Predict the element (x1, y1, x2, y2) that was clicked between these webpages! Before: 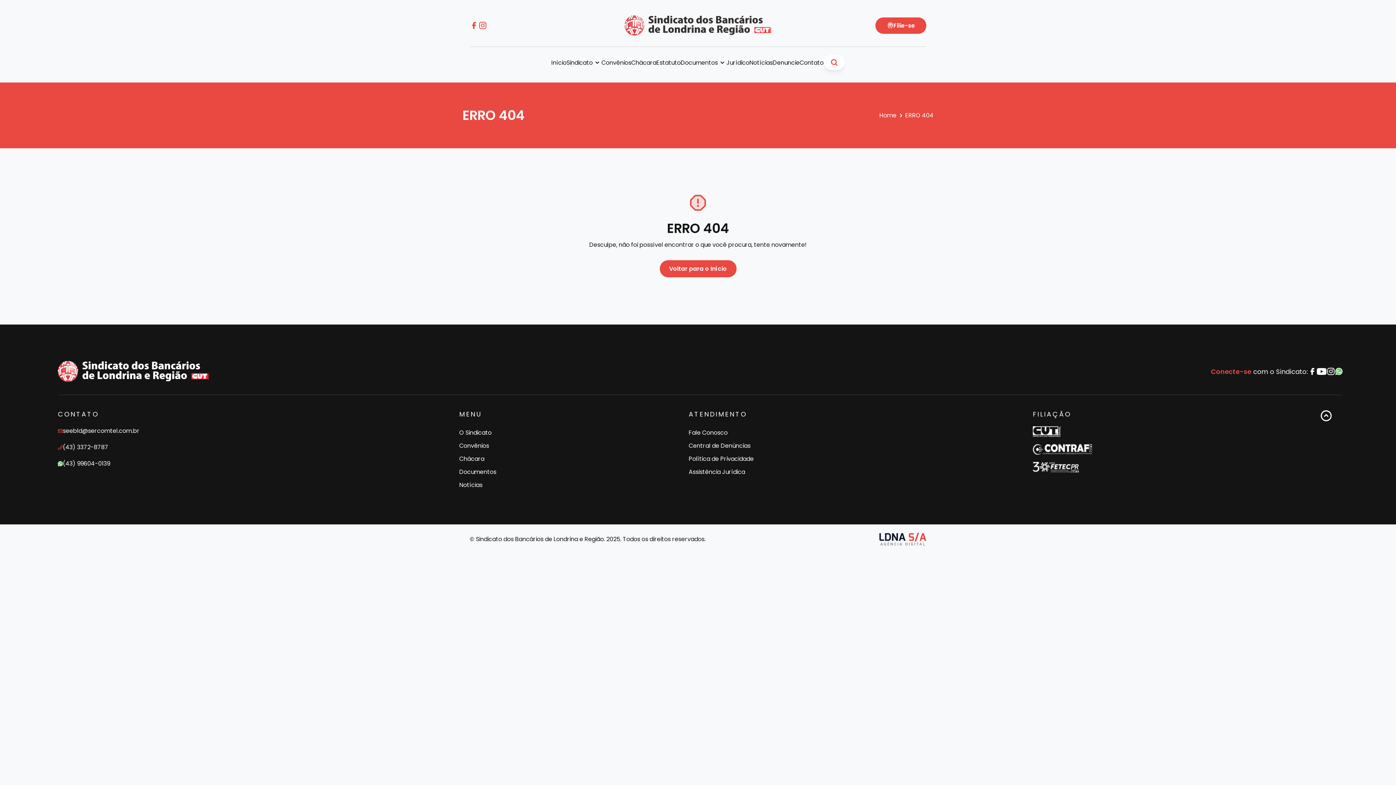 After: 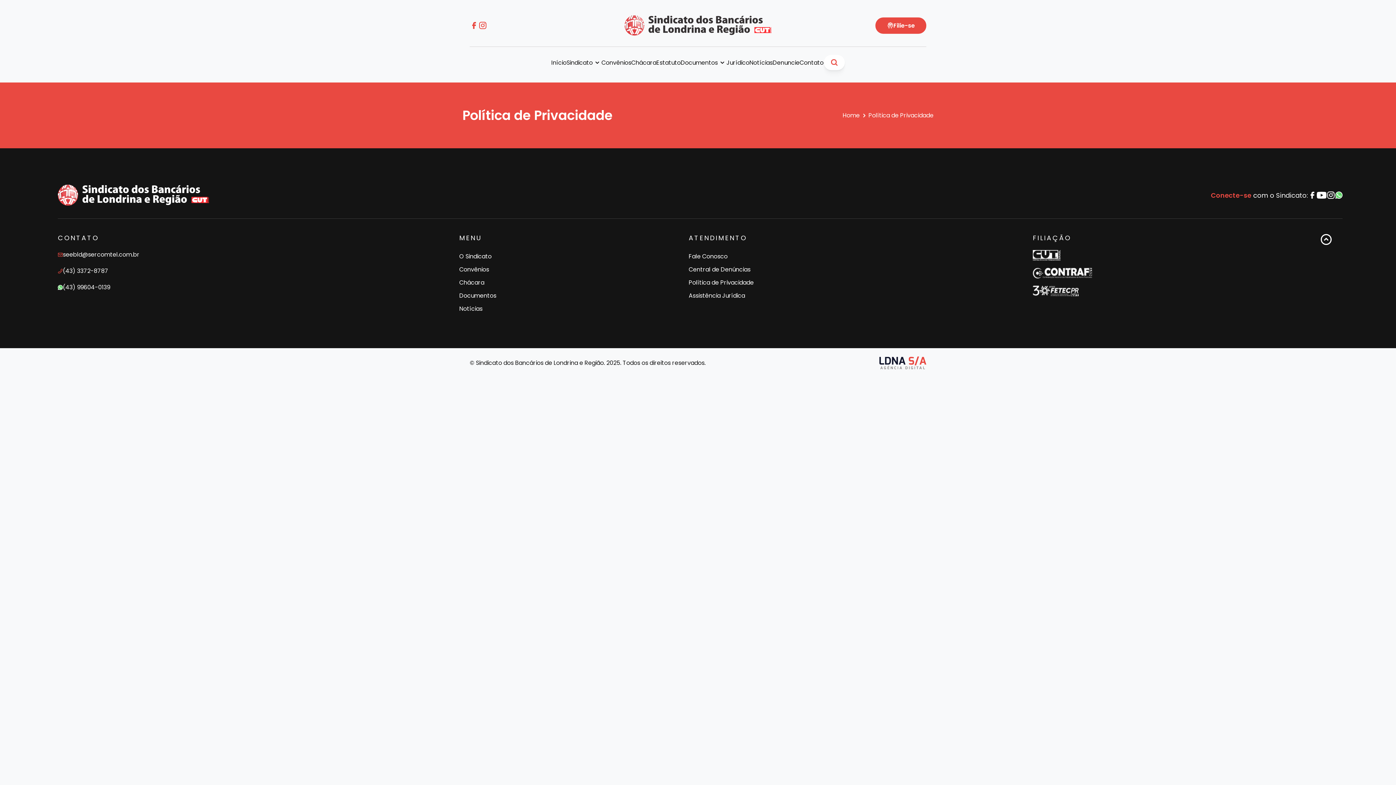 Action: bbox: (688, 452, 753, 465) label: Política de Privacidade